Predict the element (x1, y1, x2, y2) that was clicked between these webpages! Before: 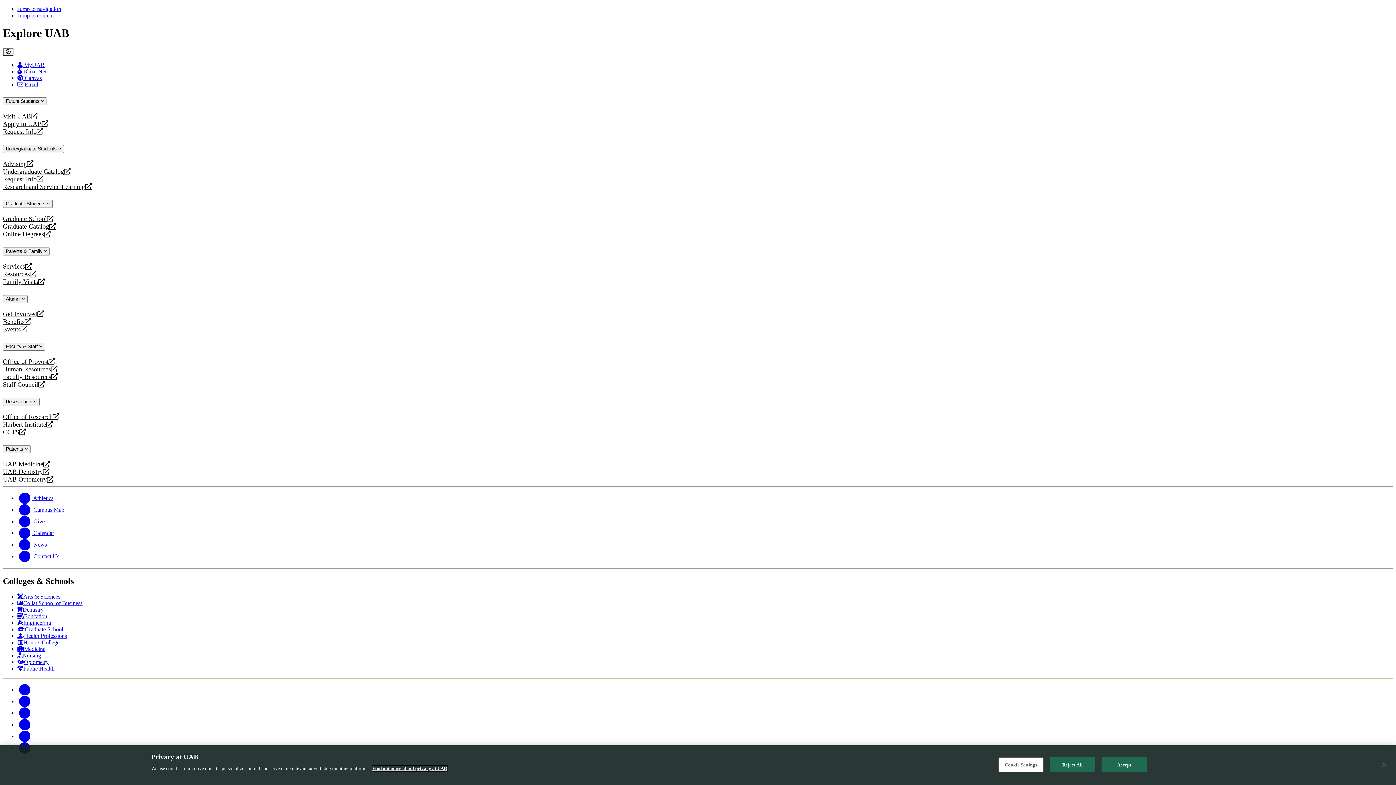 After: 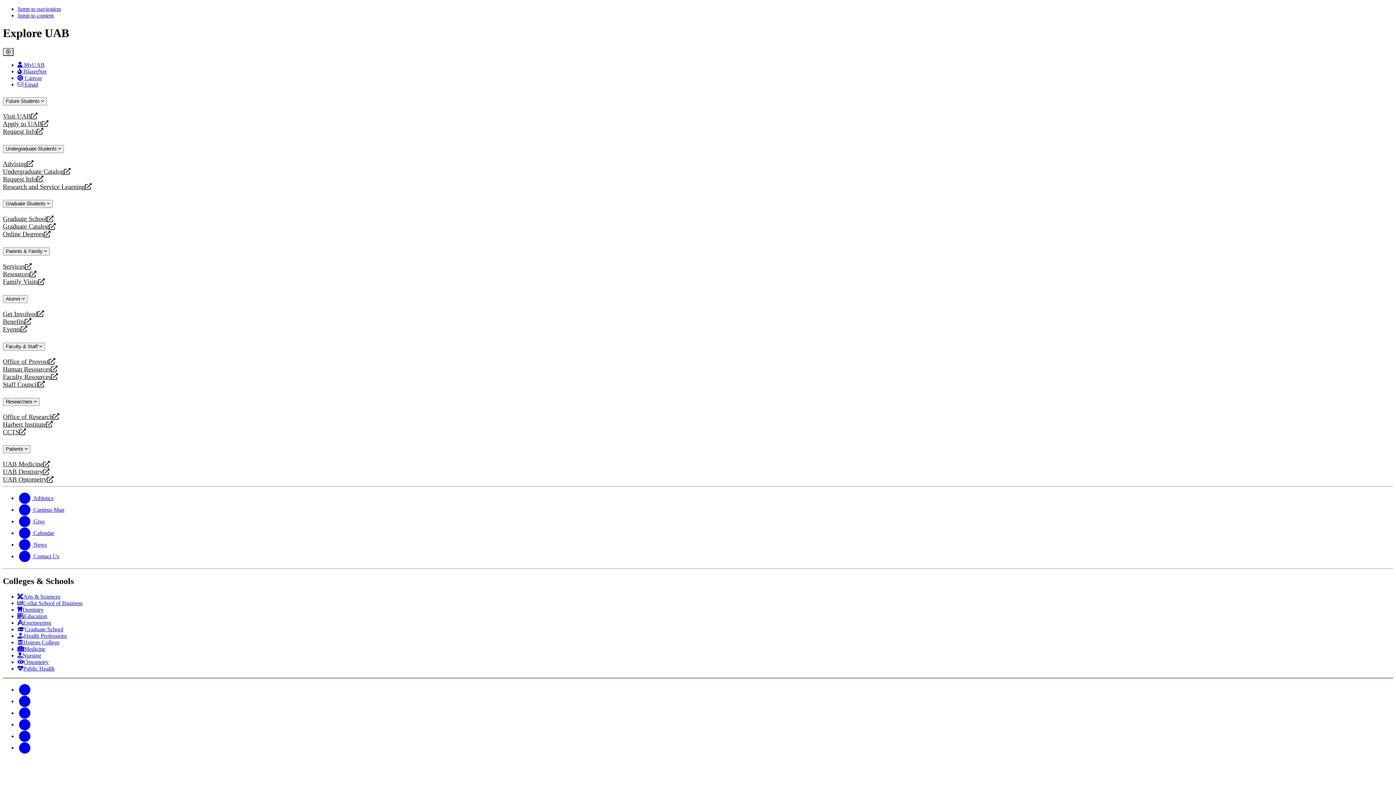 Action: label: Education bbox: (17, 613, 47, 619)